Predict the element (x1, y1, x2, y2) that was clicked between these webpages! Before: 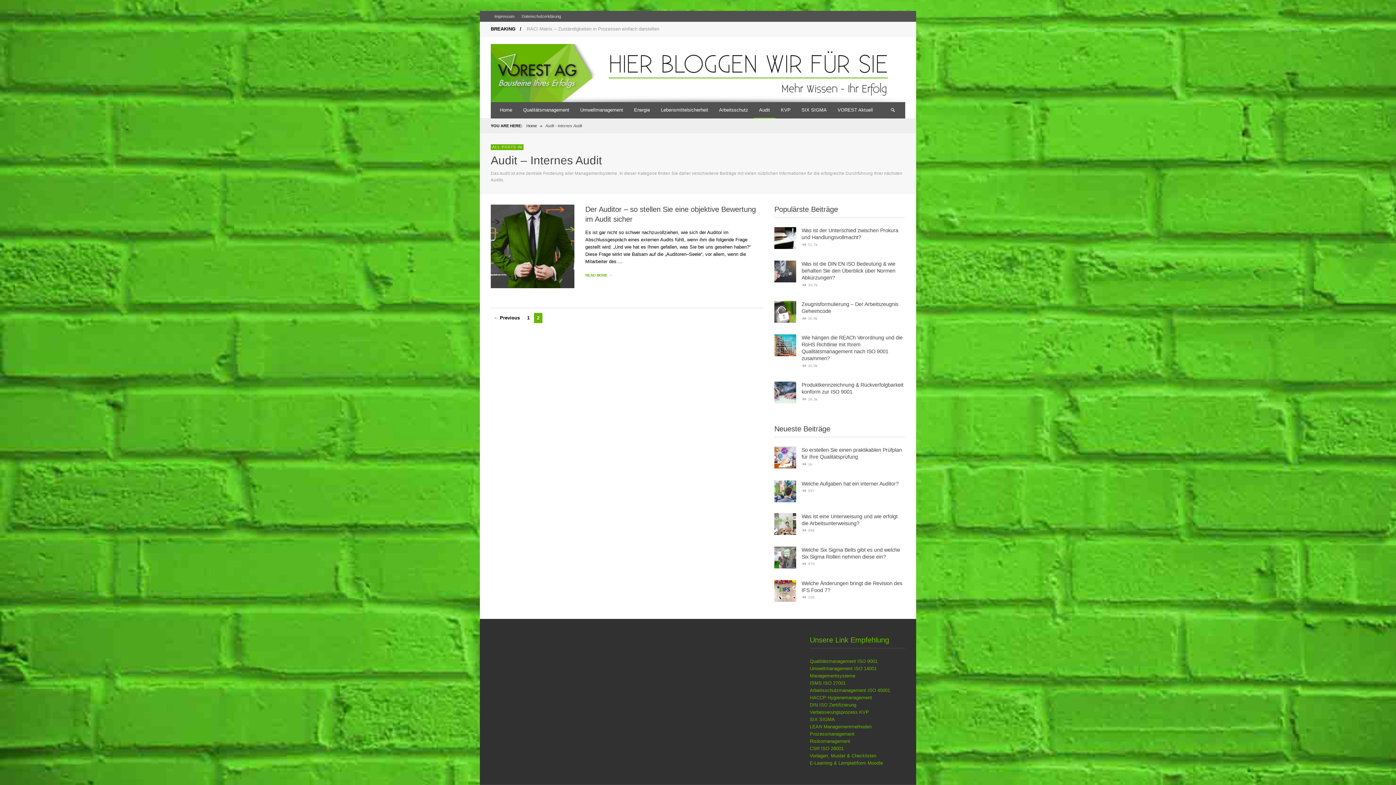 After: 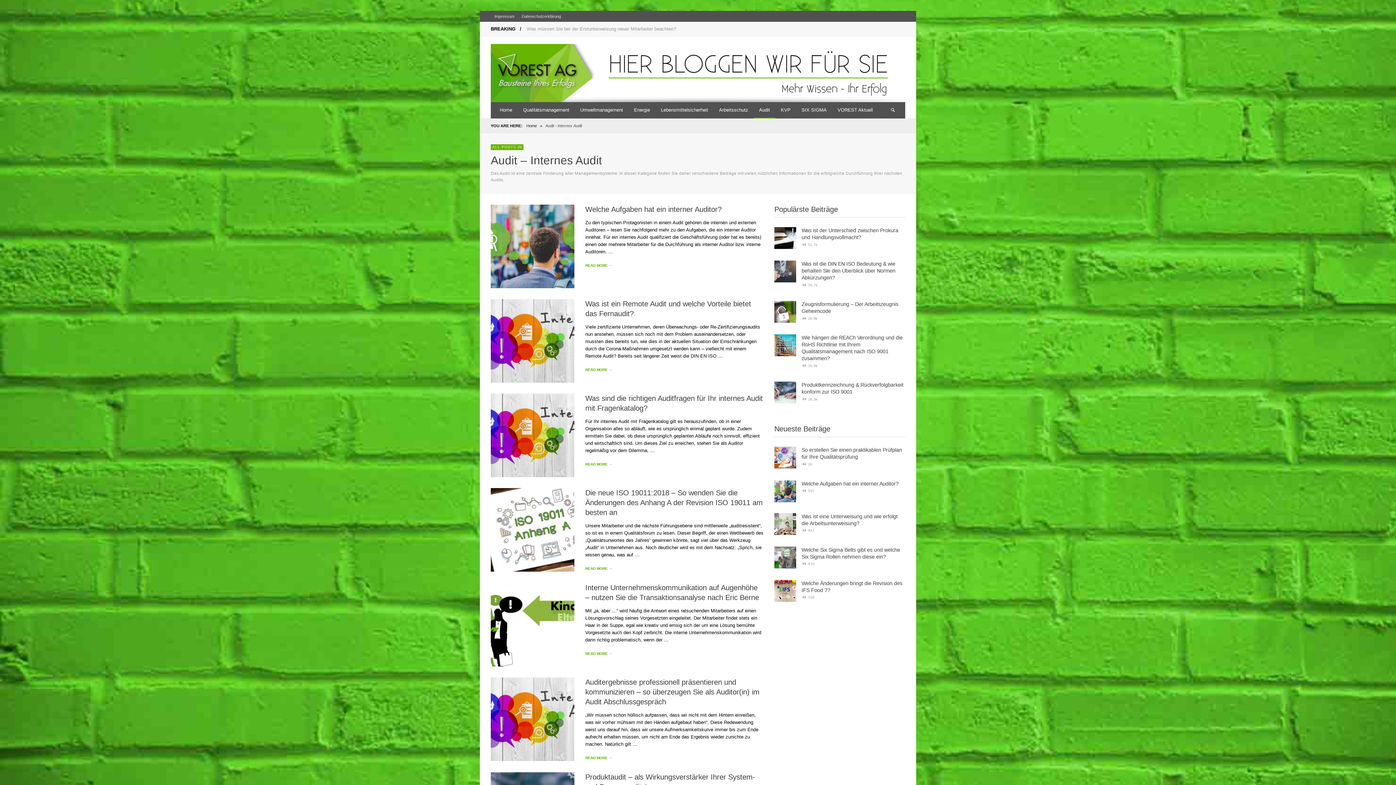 Action: bbox: (490, 313, 522, 323) label: ← Previous